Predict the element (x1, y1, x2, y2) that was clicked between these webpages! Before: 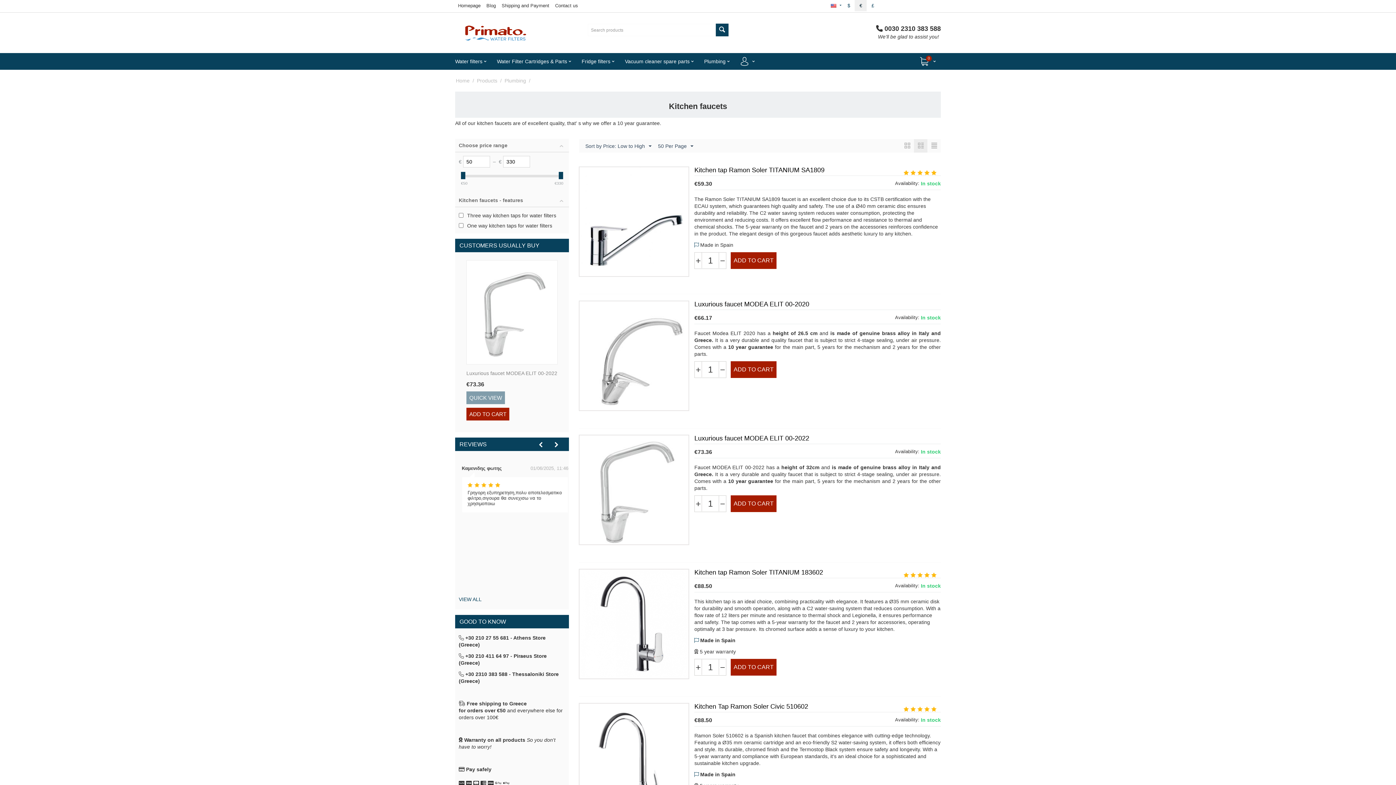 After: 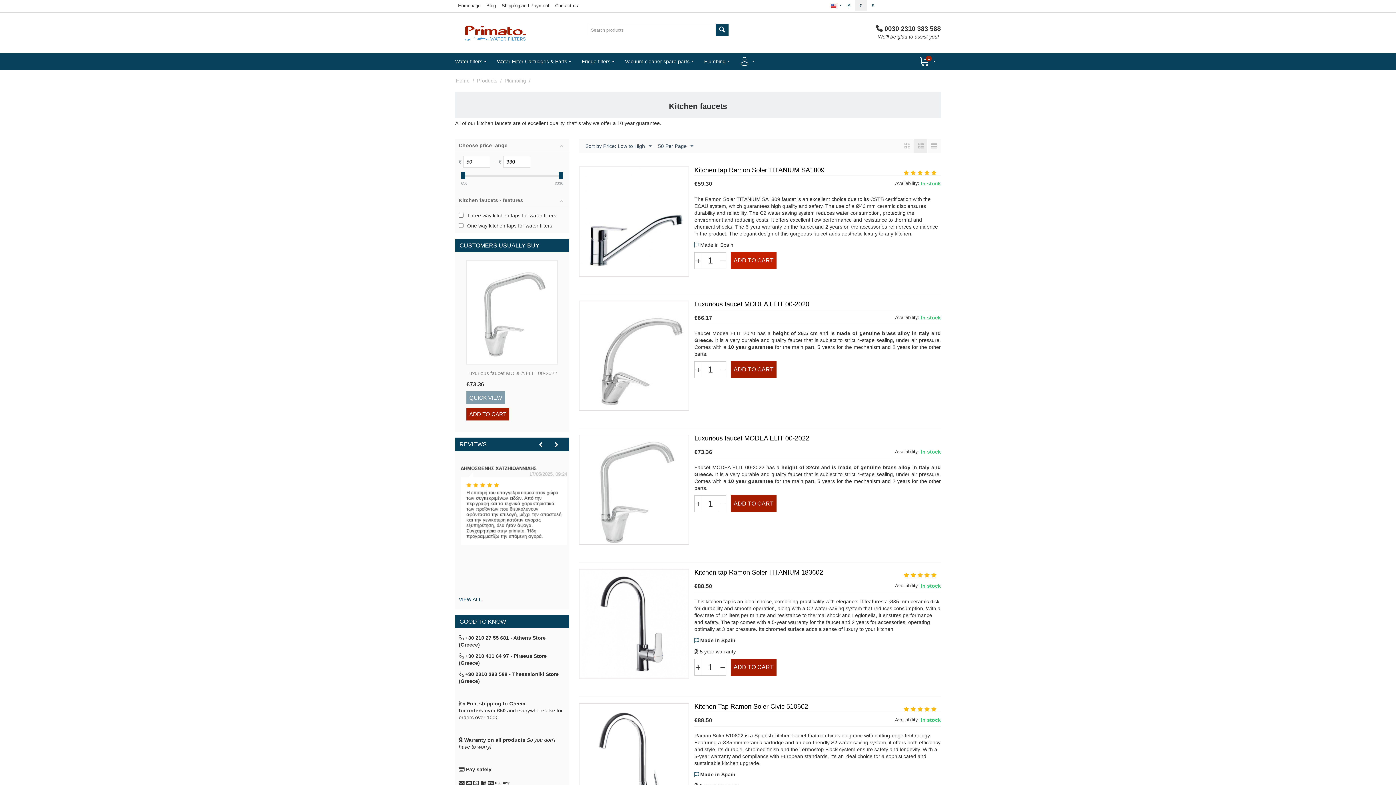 Action: bbox: (730, 252, 776, 269) label: ADD TO CART